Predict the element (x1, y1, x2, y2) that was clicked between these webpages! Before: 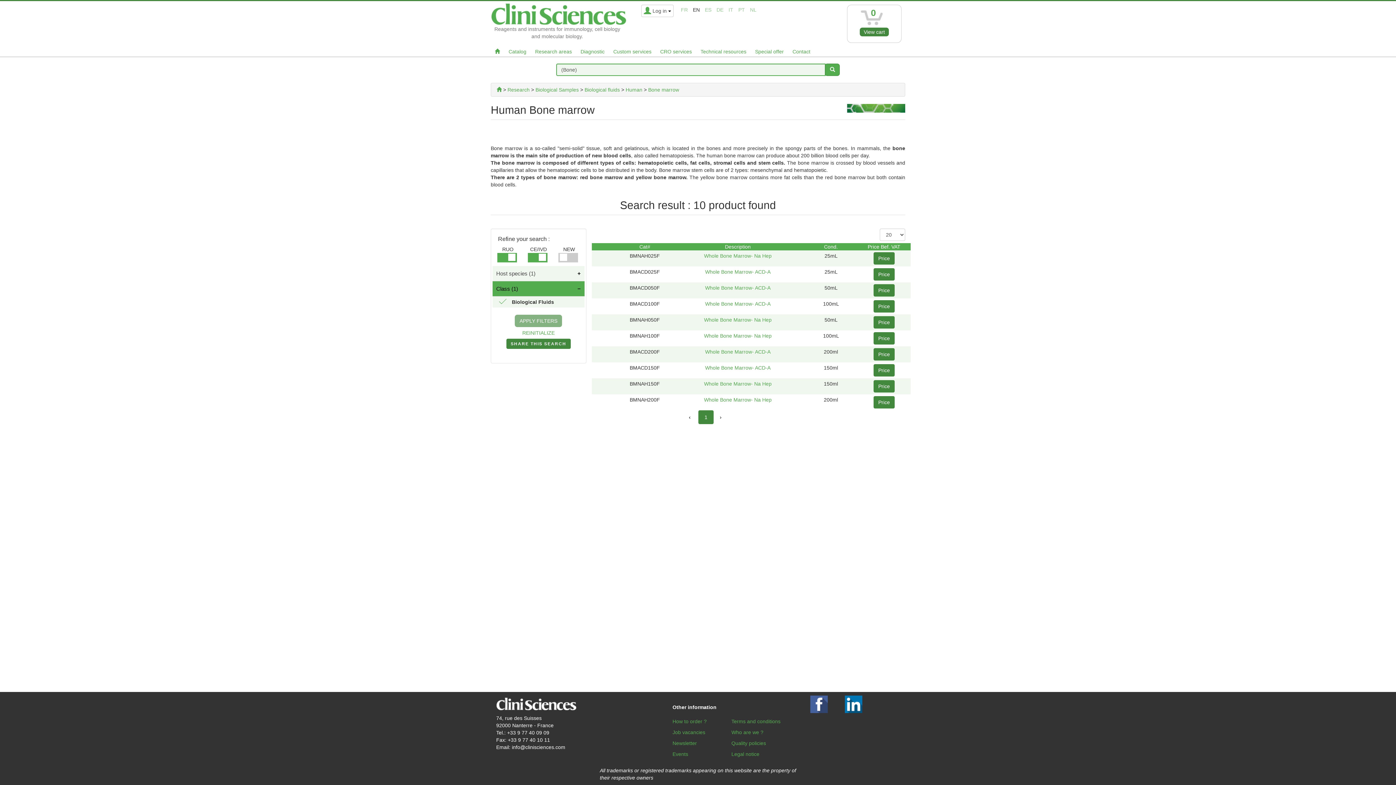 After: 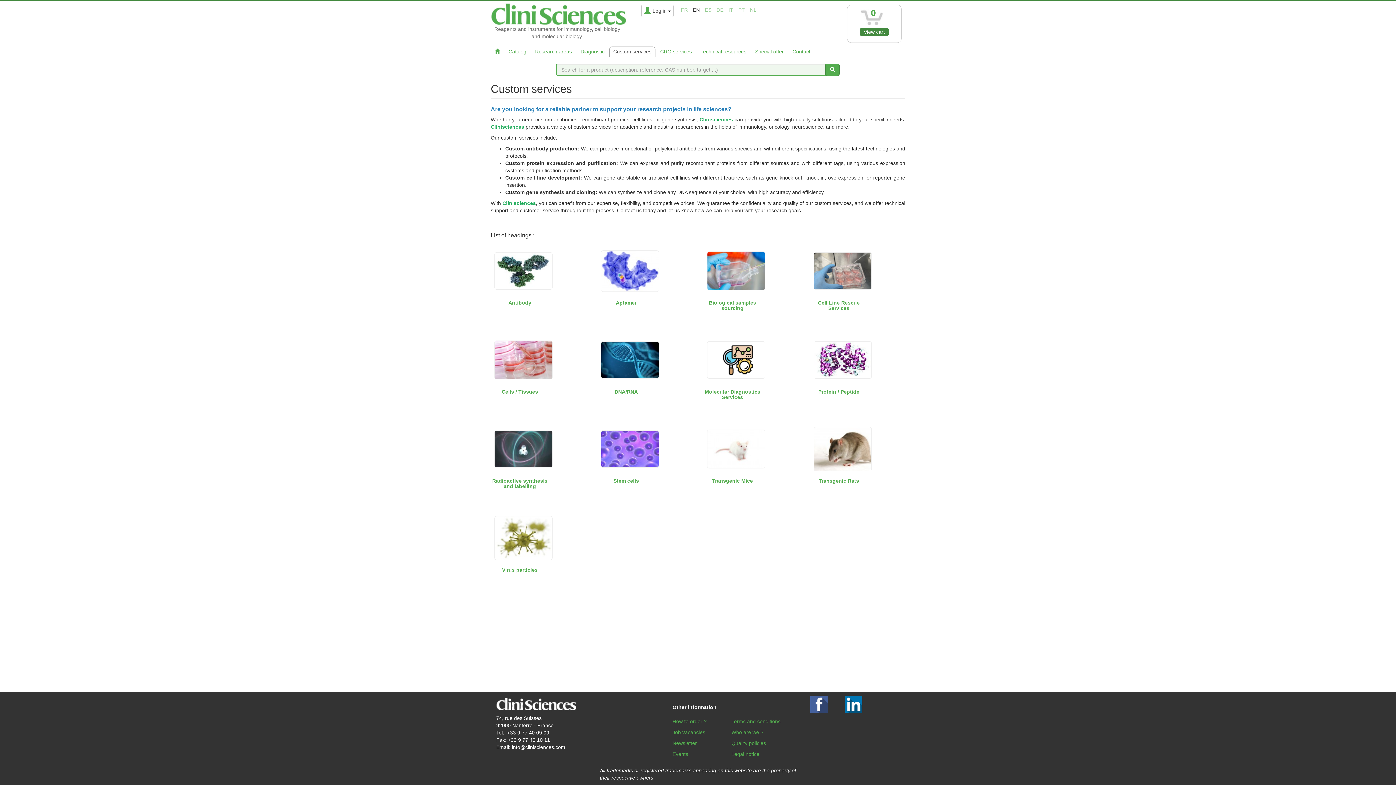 Action: label: Custom services bbox: (609, 46, 655, 57)